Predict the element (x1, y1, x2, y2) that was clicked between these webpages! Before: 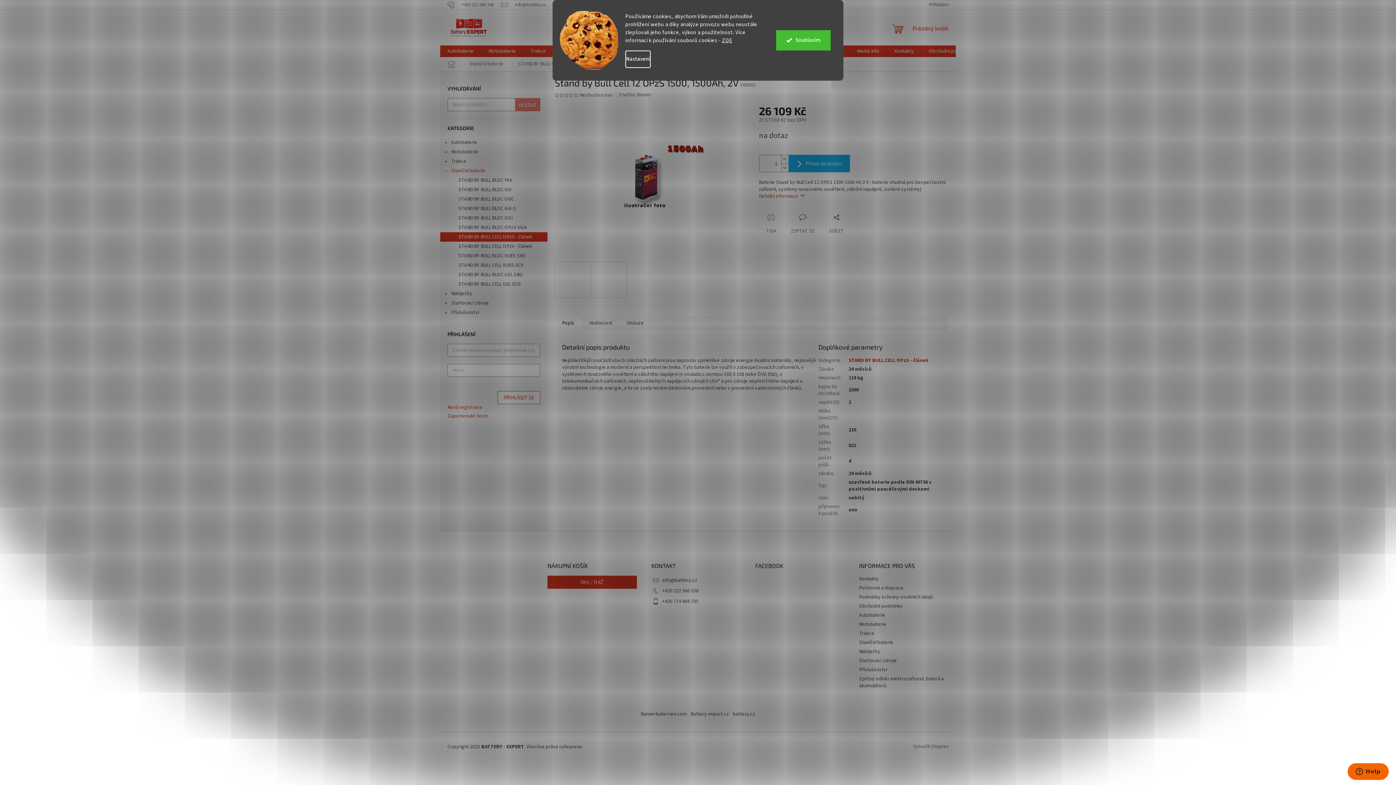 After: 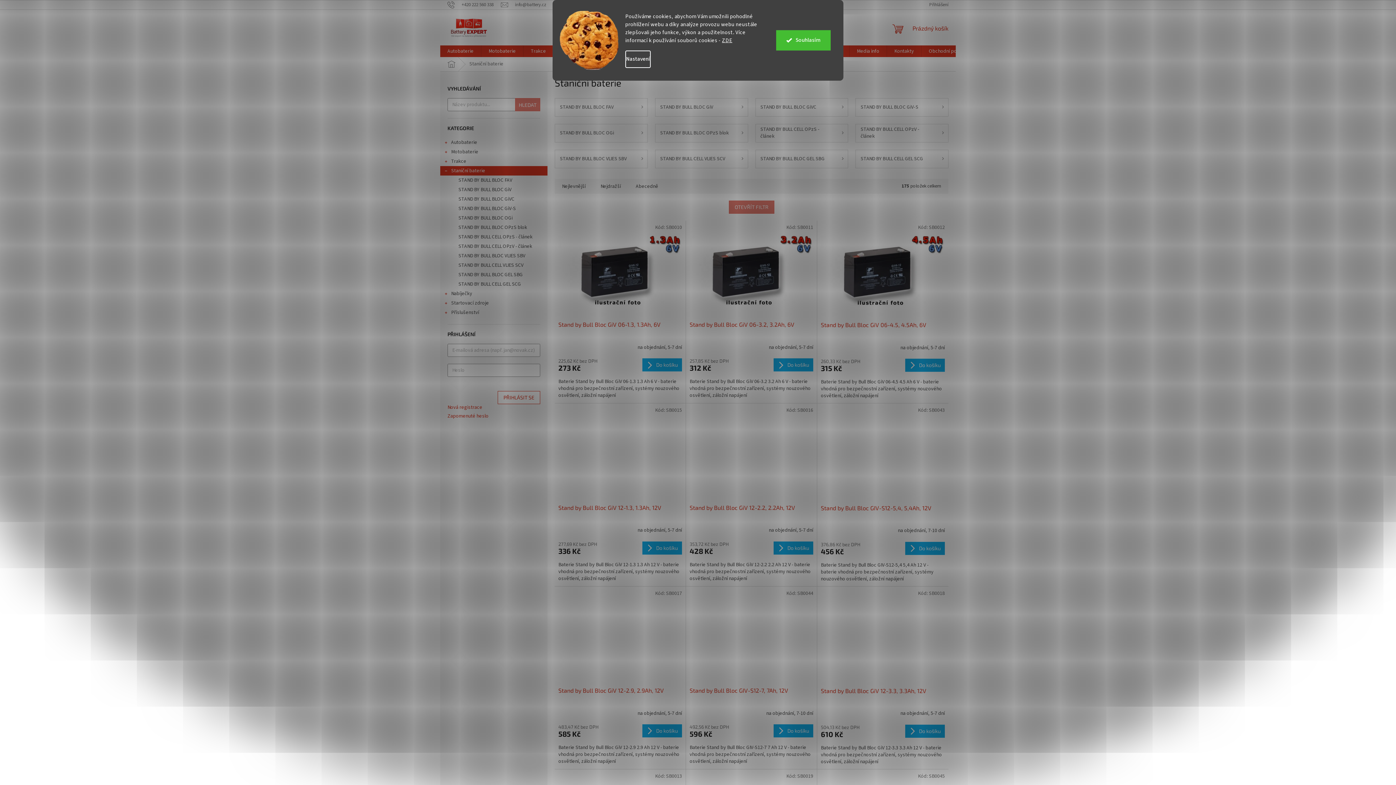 Action: bbox: (462, 57, 510, 71) label: Staniční baterie